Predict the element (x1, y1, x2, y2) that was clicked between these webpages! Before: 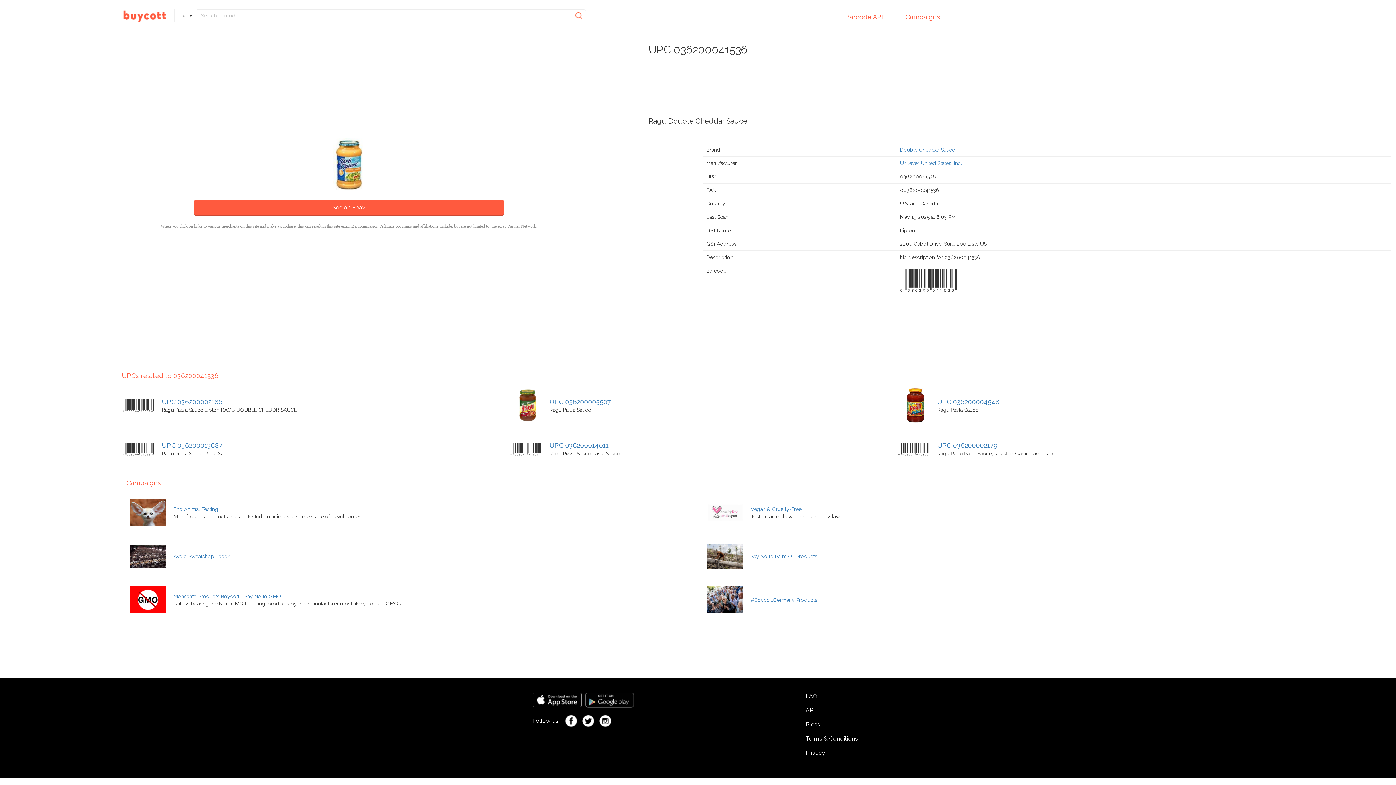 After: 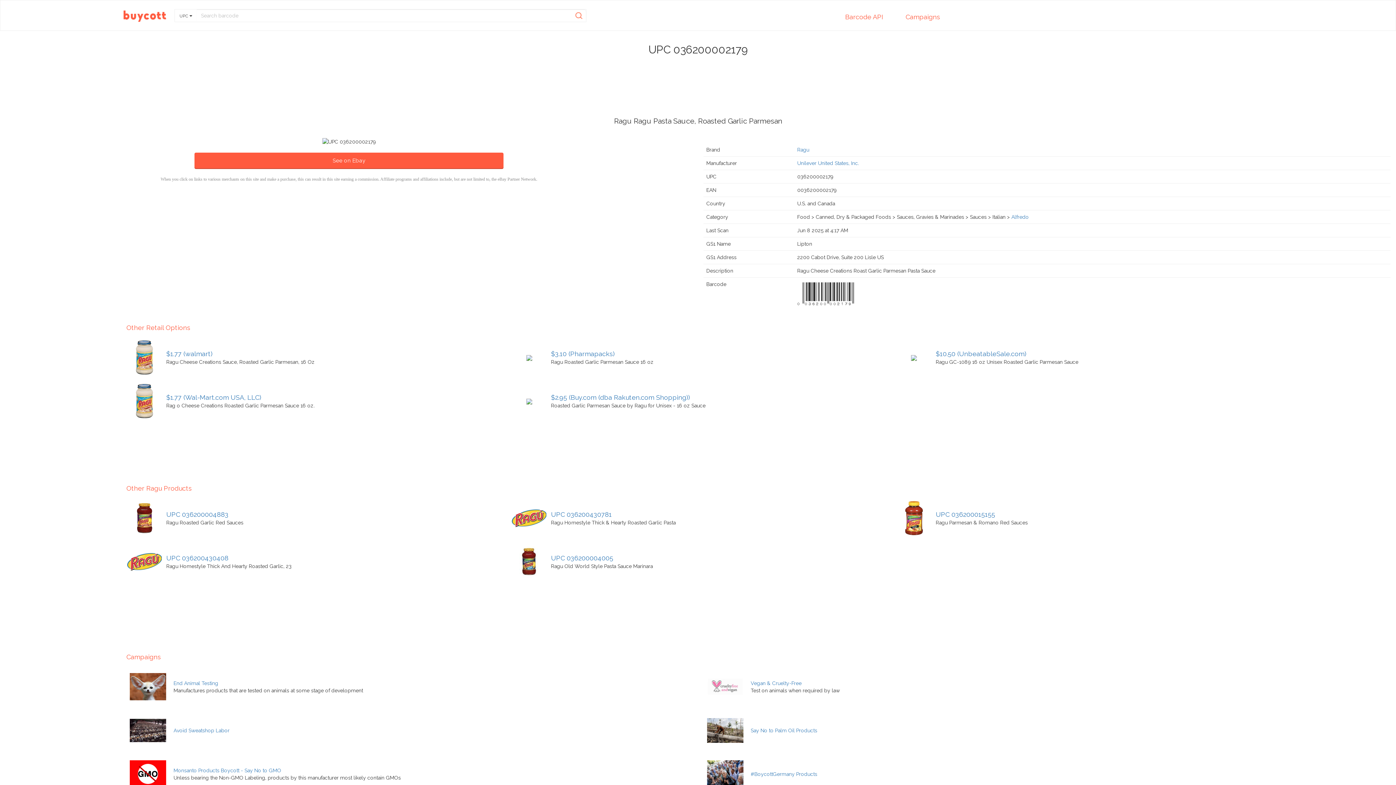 Action: bbox: (937, 441, 997, 449) label: UPC 036200002179